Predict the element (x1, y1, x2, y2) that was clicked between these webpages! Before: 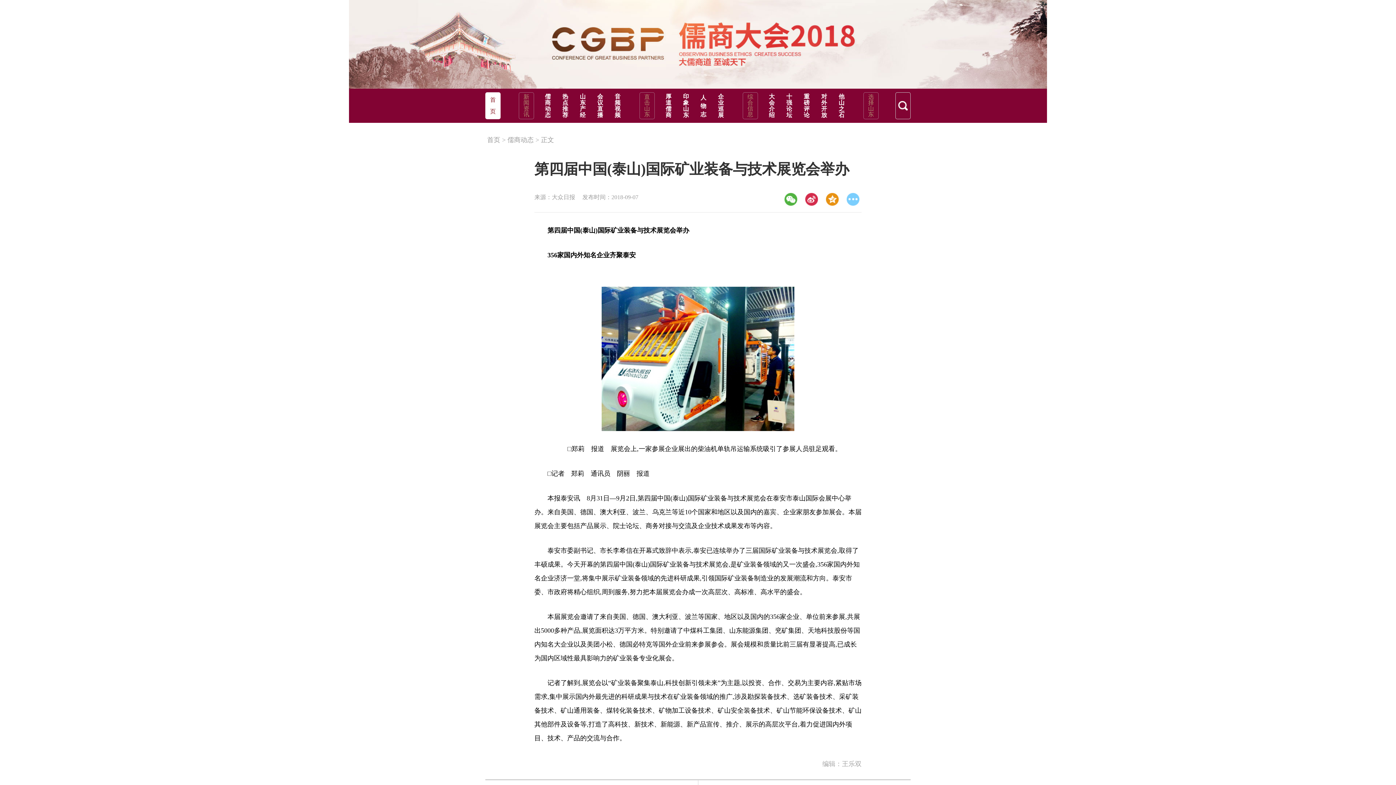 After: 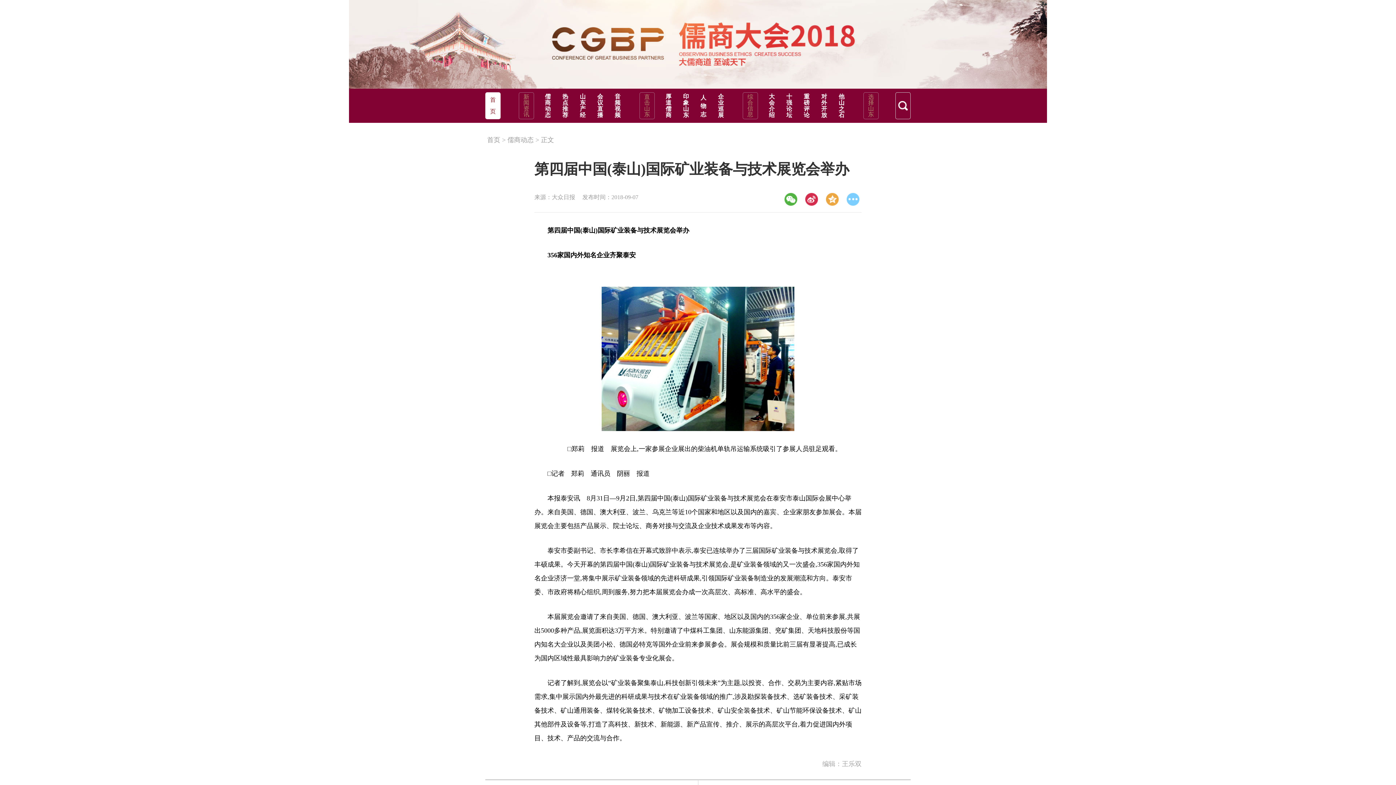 Action: bbox: (825, 193, 838, 205)